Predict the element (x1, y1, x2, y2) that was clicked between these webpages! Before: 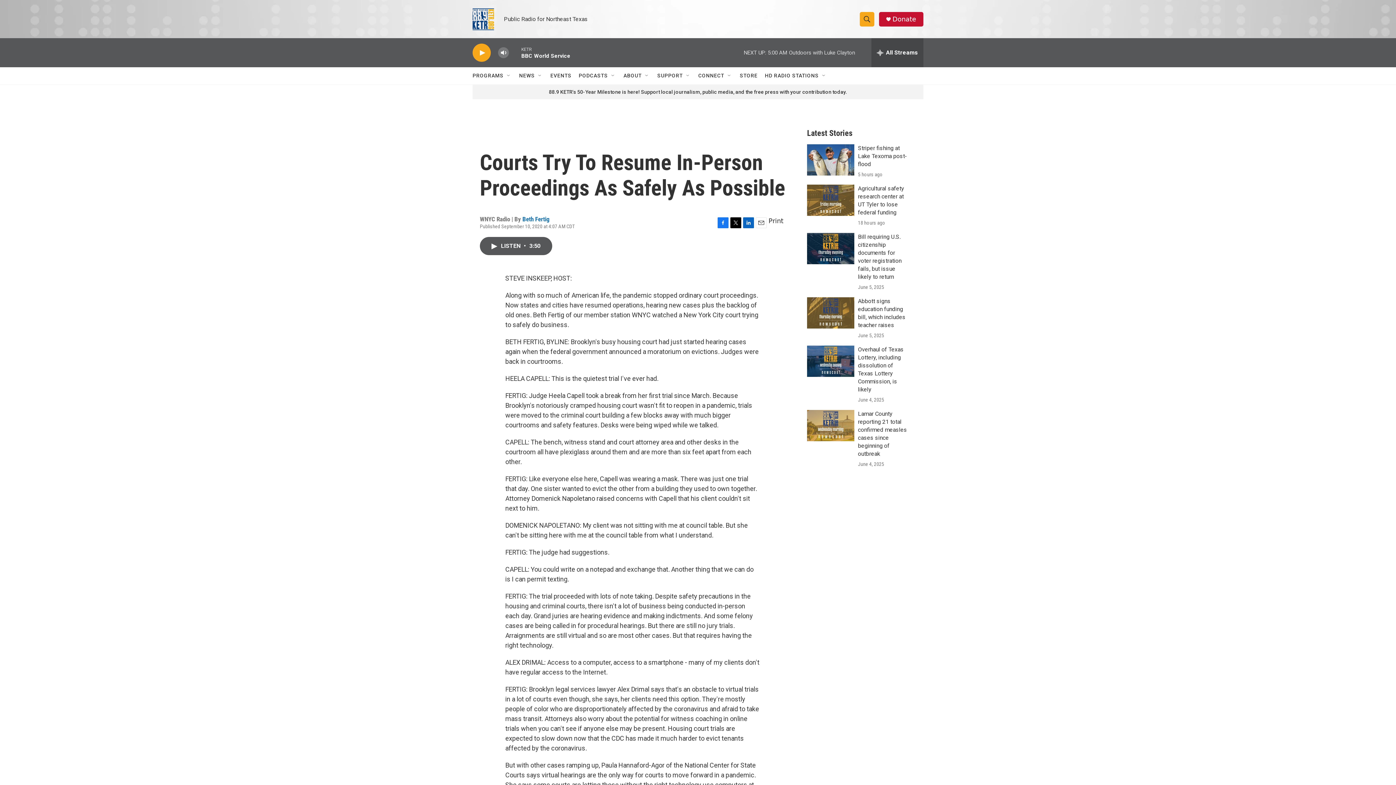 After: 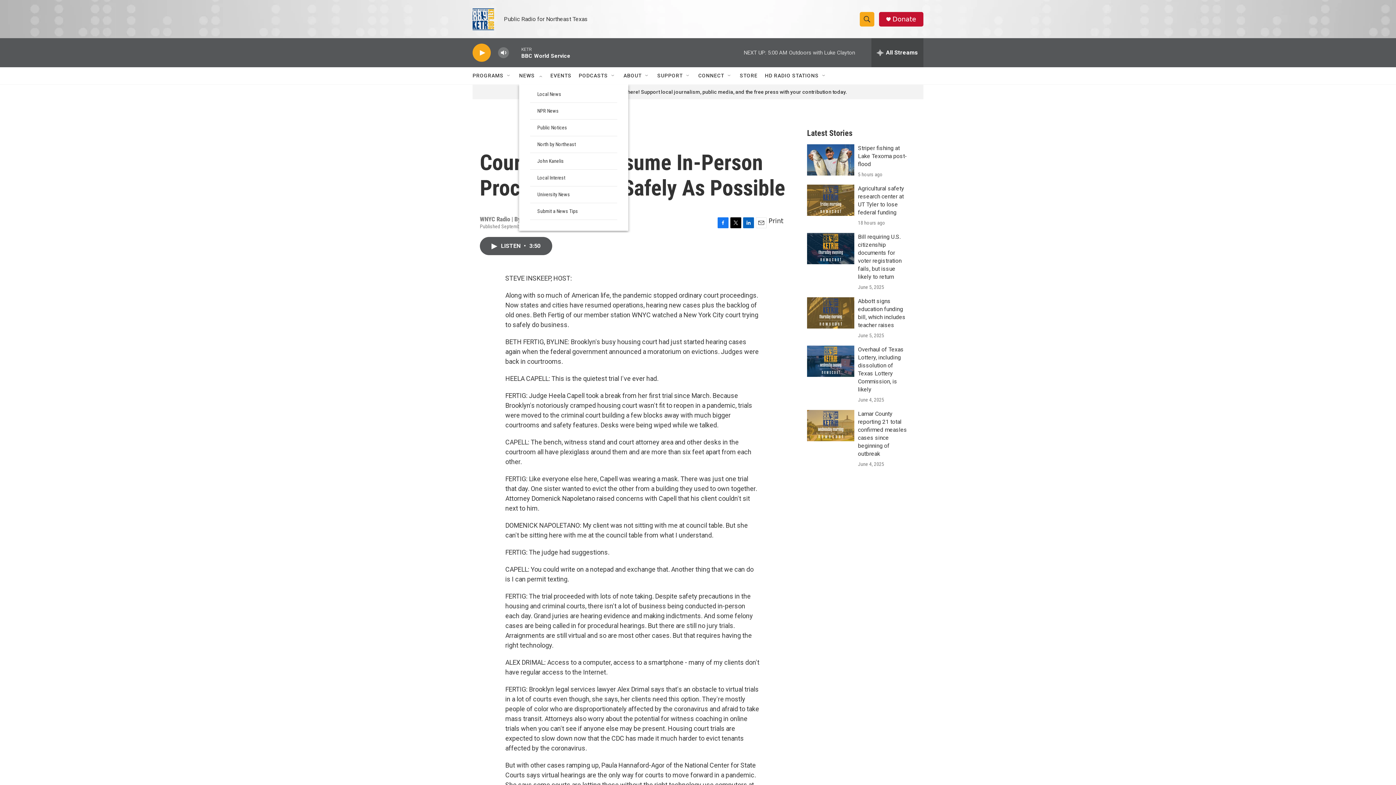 Action: bbox: (537, 72, 543, 78) label: Open Sub Navigation